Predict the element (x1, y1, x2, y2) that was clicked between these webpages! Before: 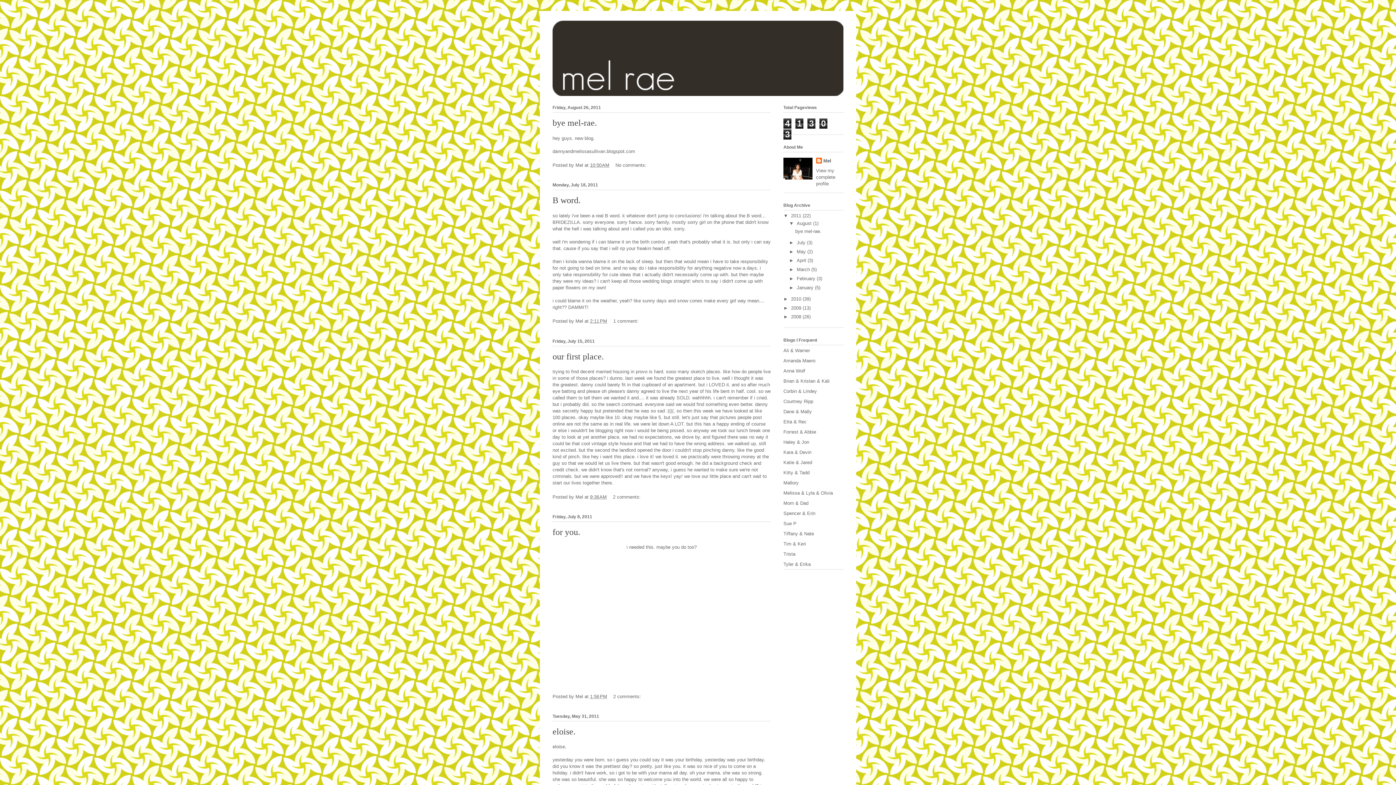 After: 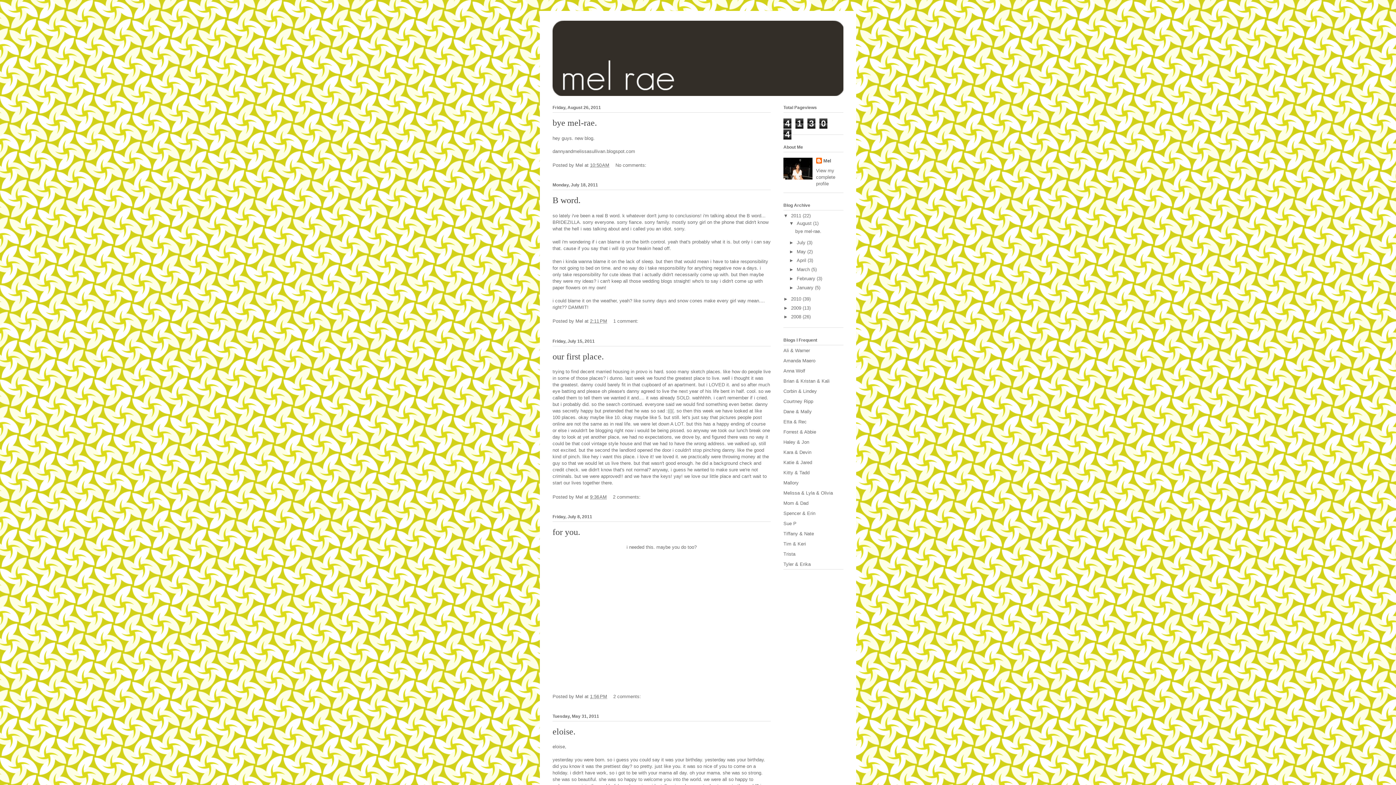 Action: bbox: (791, 212, 802, 218) label: 2011 